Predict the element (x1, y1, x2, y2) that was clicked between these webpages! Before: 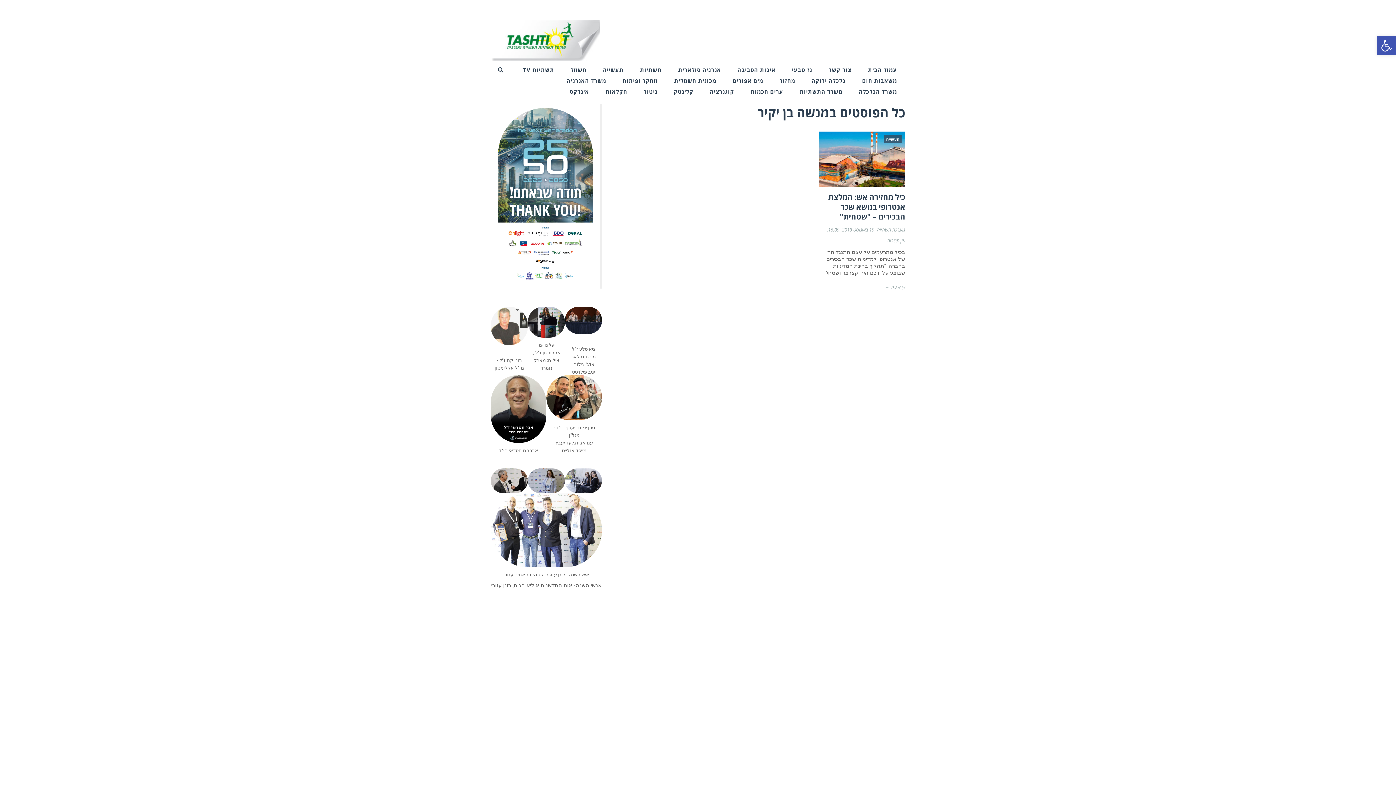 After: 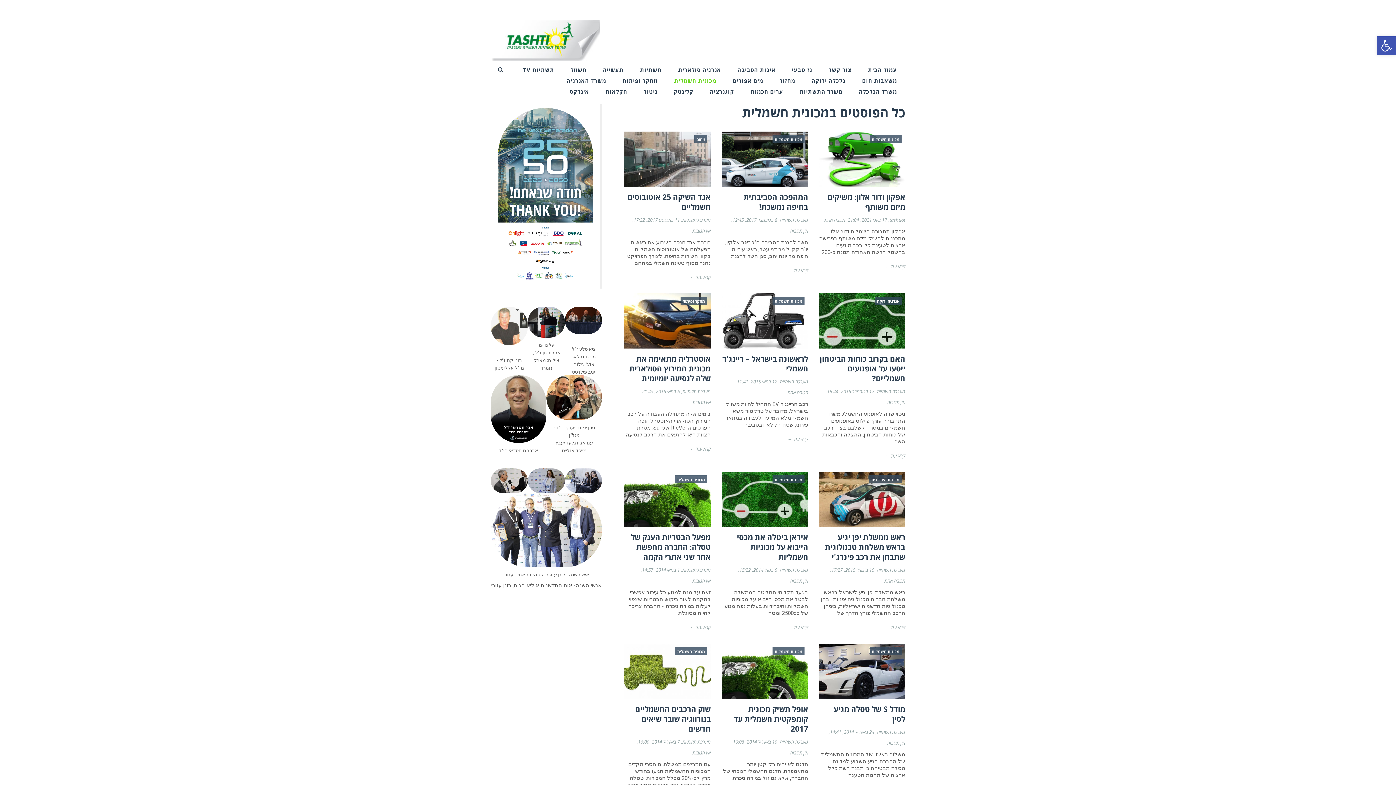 Action: bbox: (674, 75, 716, 86) label: מכונית חשמלית